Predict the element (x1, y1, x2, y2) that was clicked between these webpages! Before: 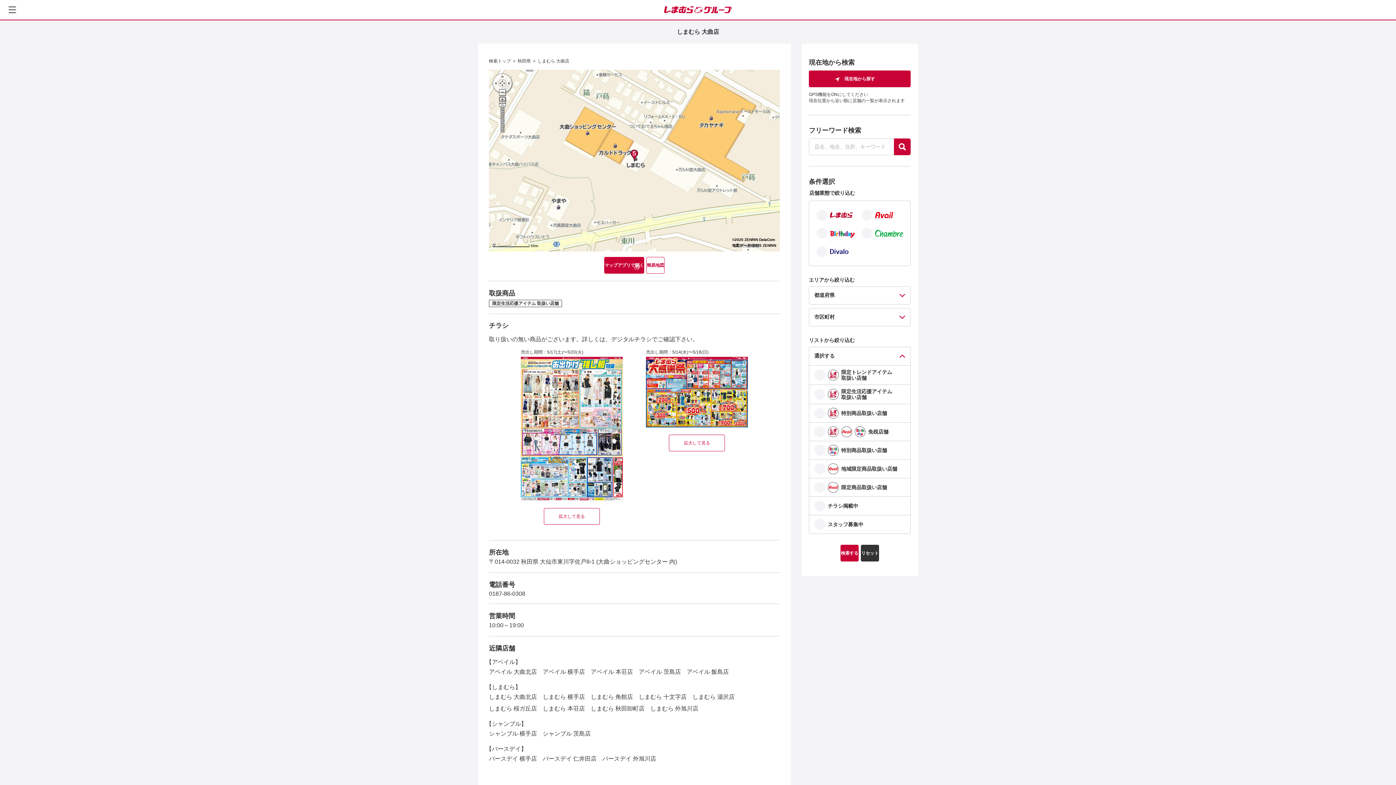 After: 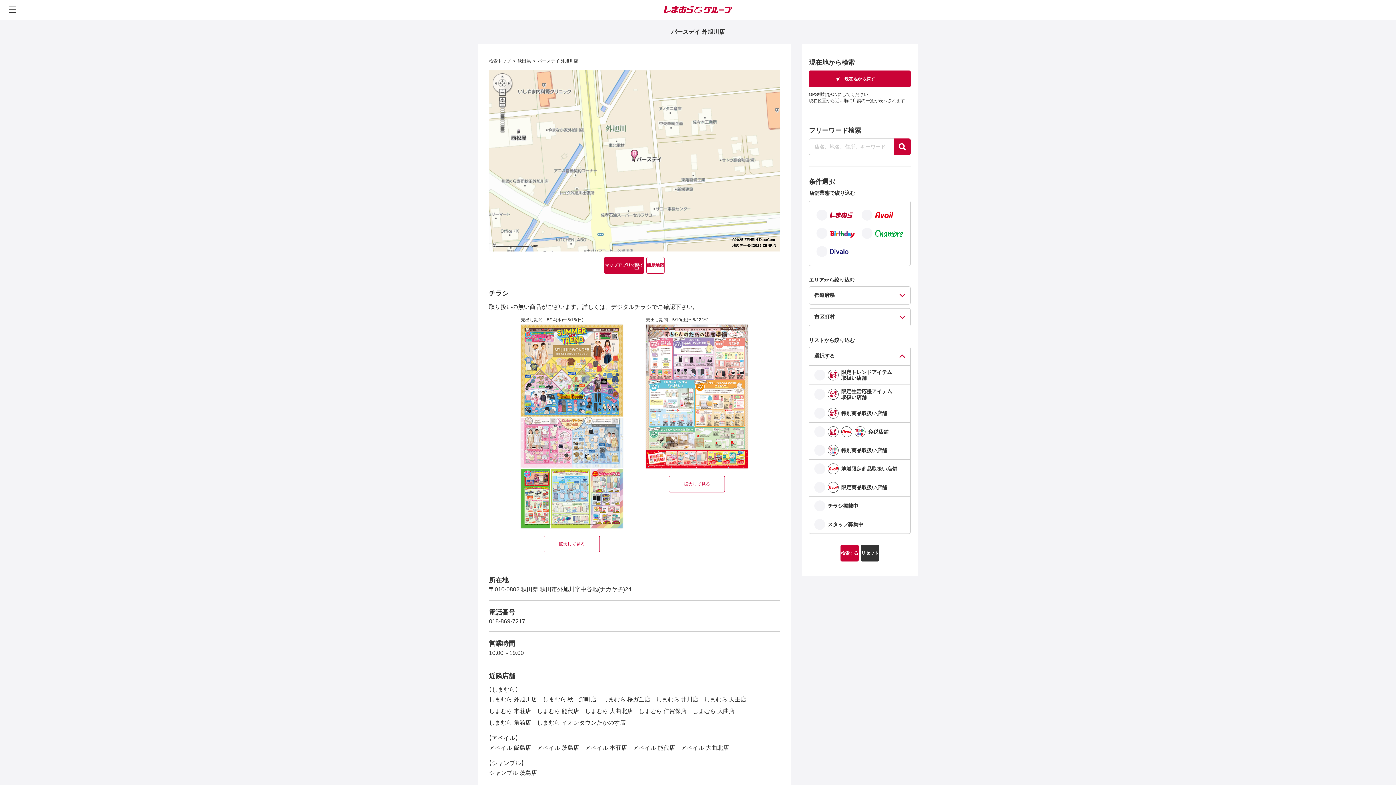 Action: label: バースデイ 外旭川店 bbox: (602, 753, 656, 764)